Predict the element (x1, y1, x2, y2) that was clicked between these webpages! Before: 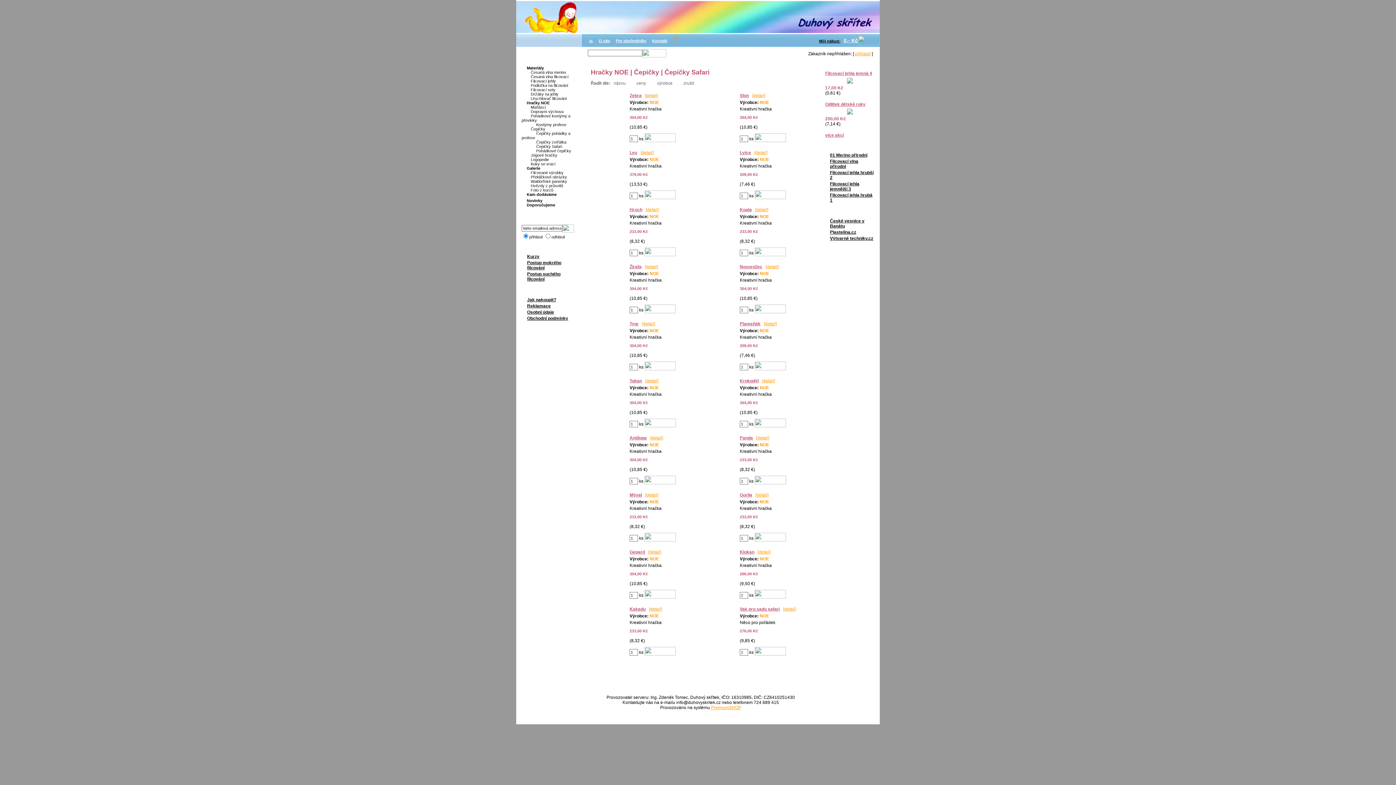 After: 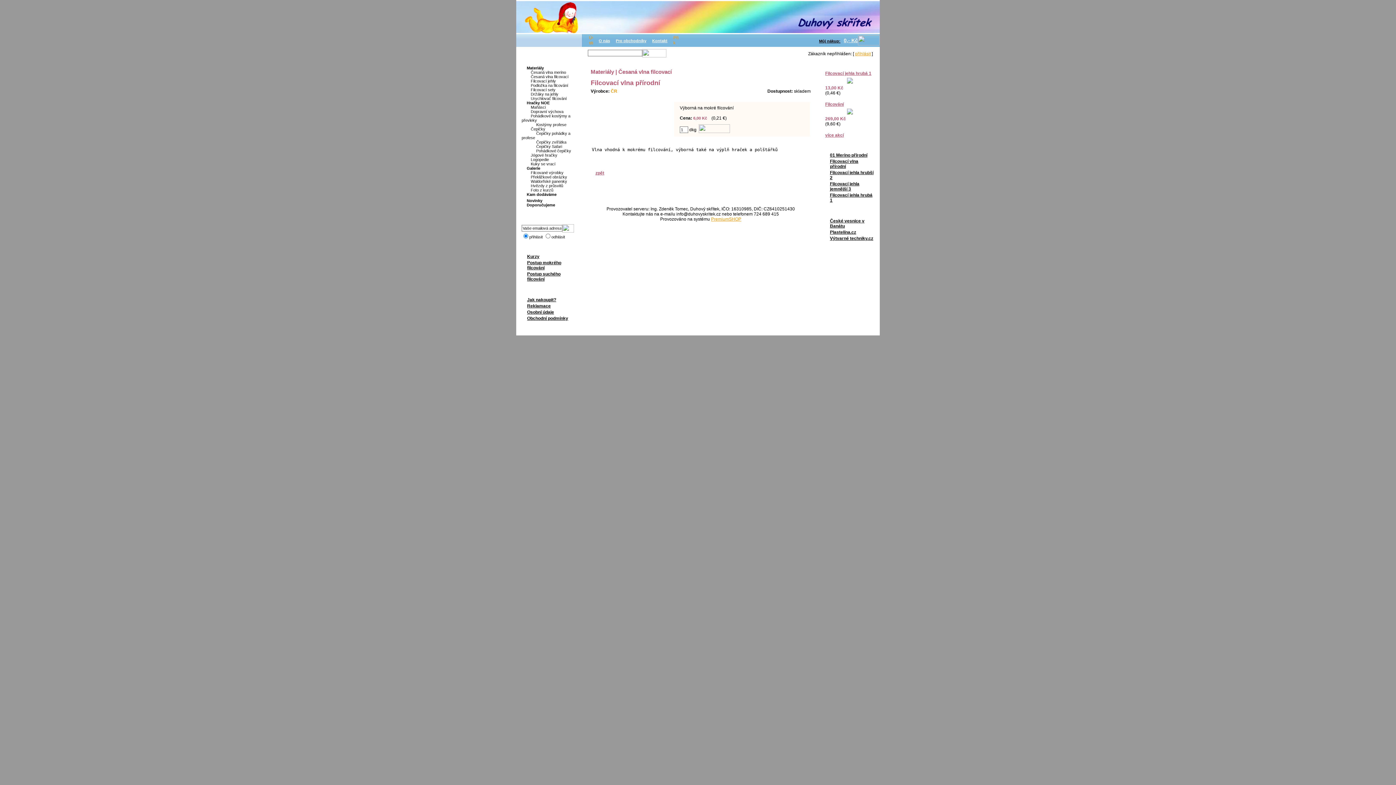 Action: bbox: (830, 158, 858, 169) label: Filcovací vlna přírodní